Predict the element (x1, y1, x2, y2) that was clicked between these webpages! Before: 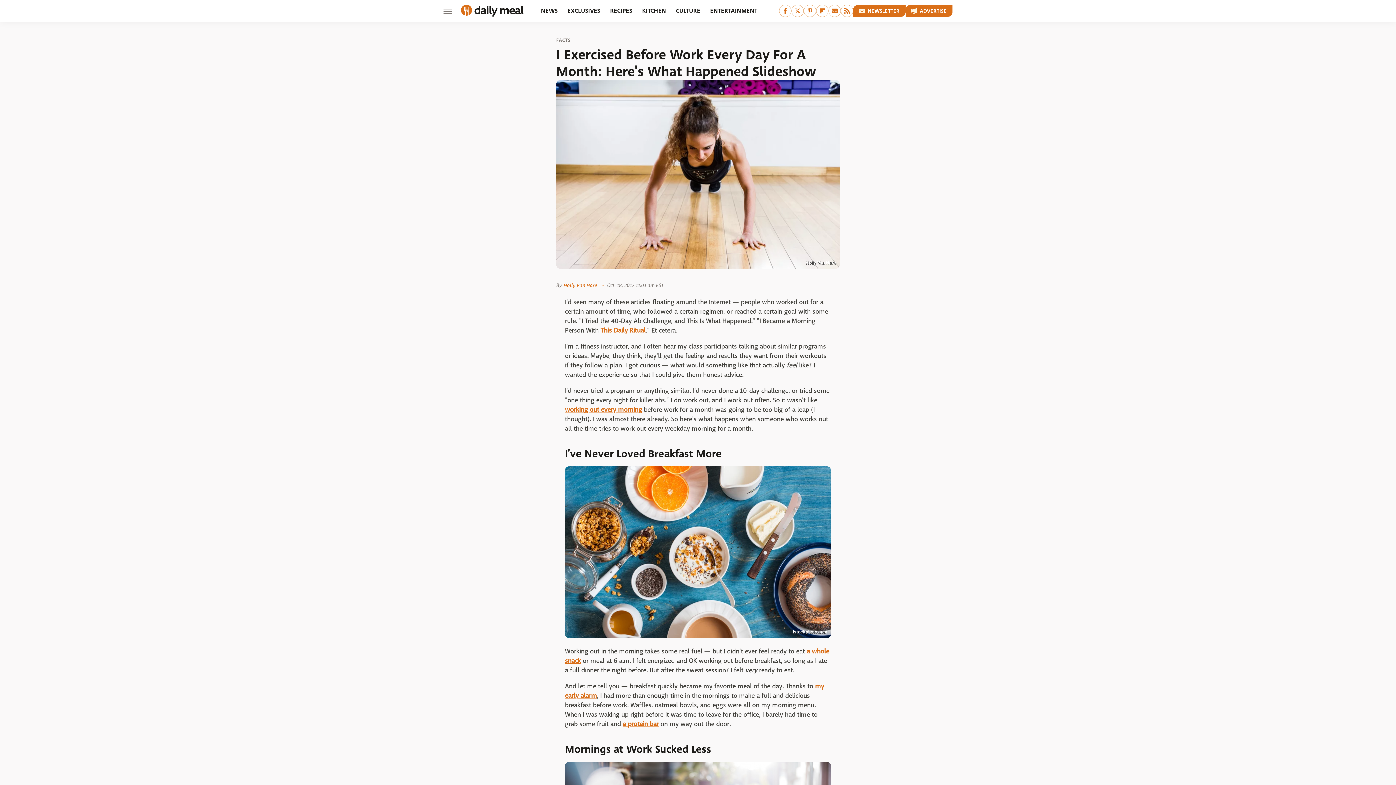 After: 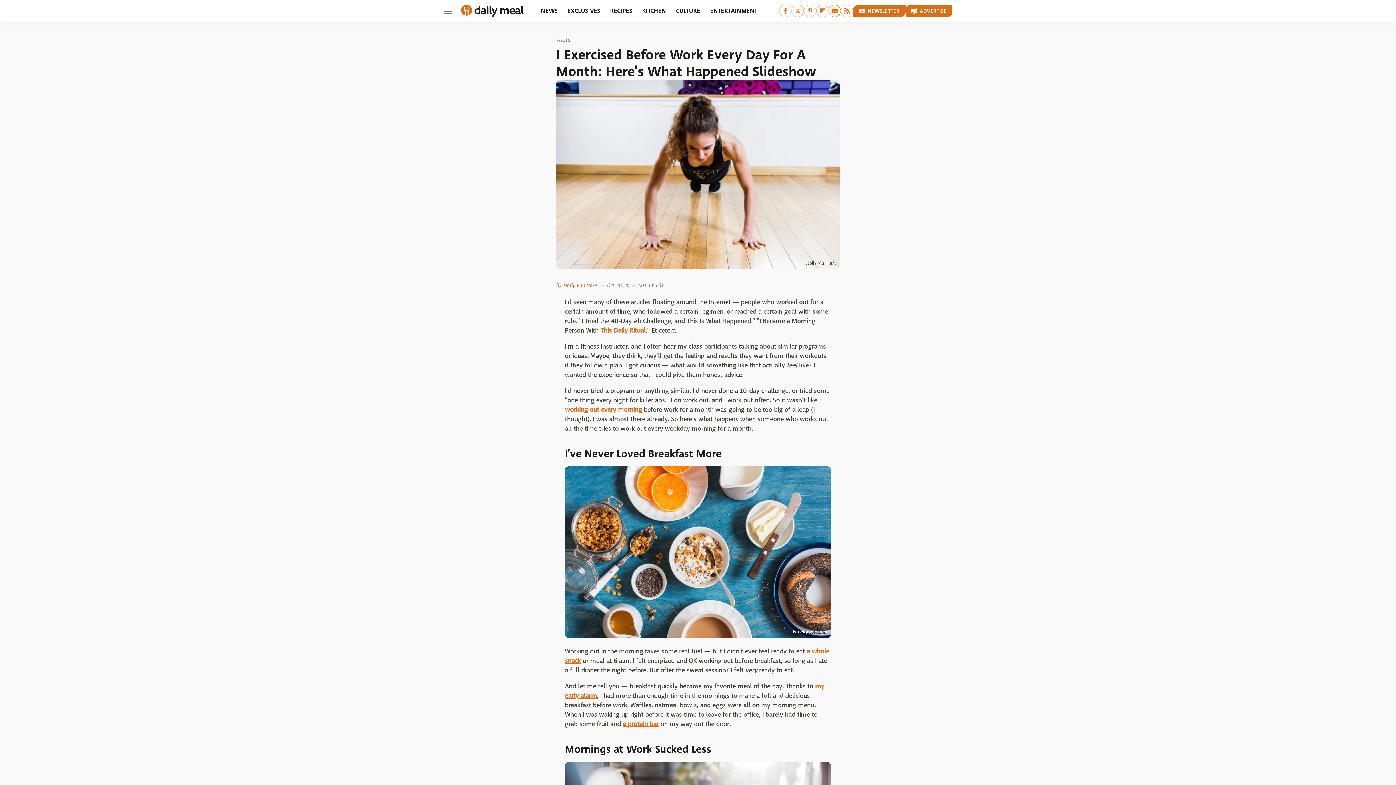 Action: bbox: (828, 4, 841, 17) label: Google